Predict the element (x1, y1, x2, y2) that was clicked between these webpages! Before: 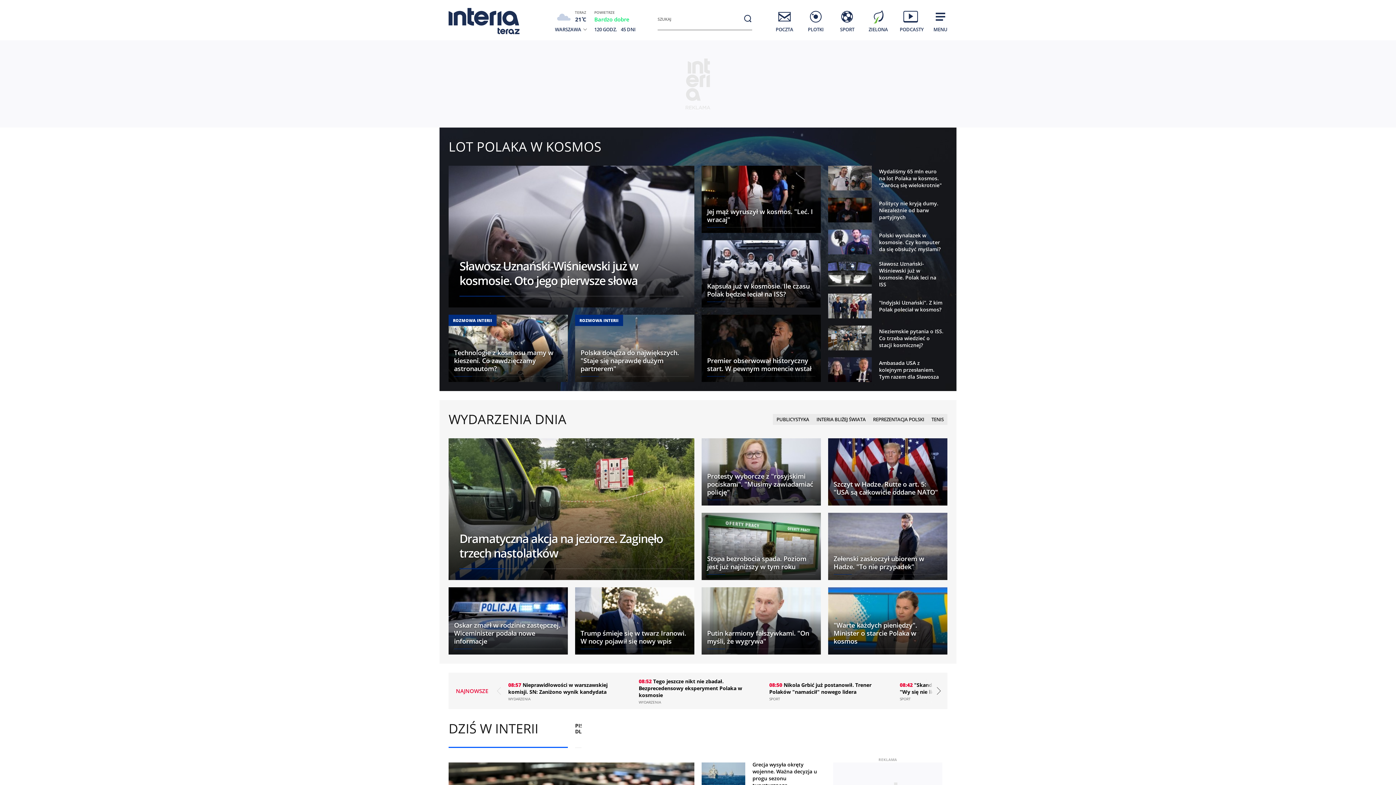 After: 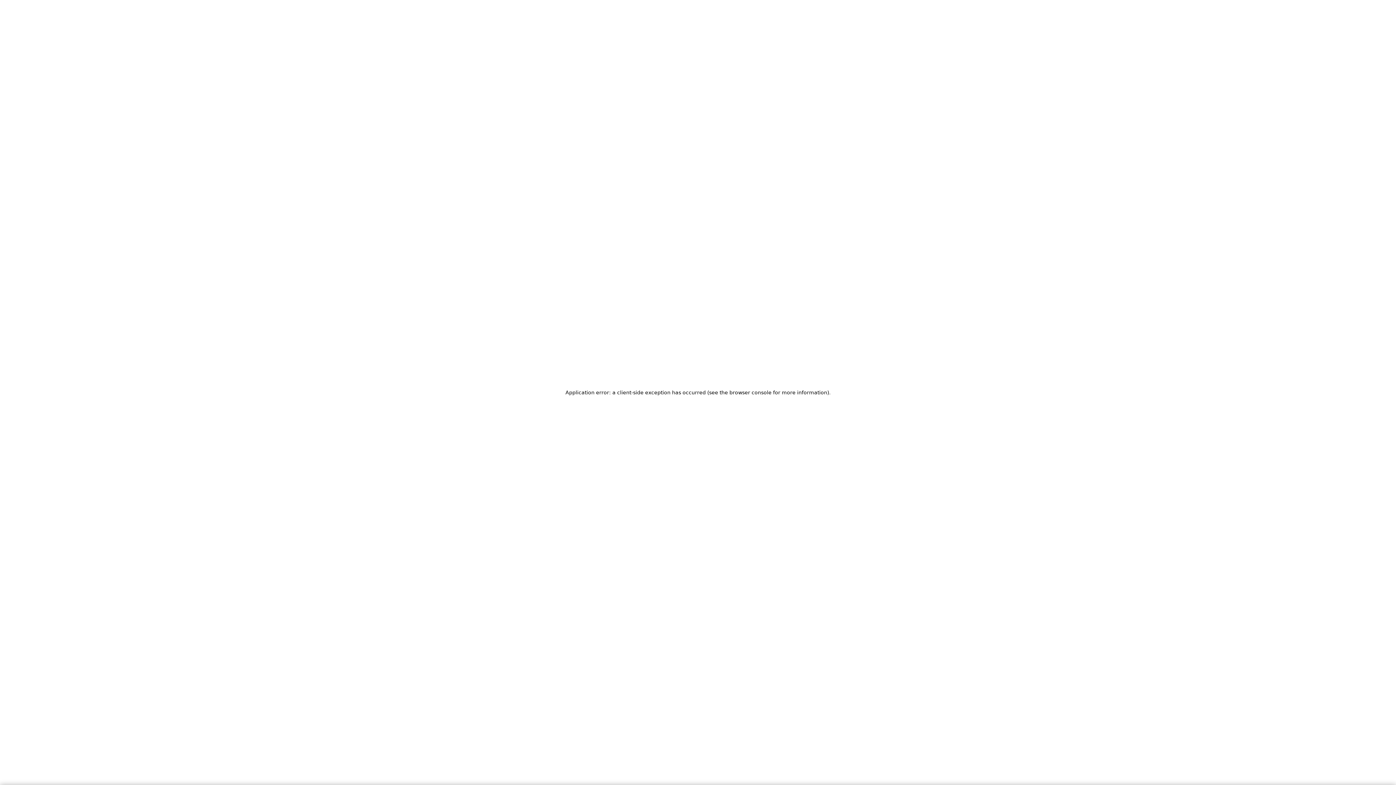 Action: label: Dramatyczna akcja na jeziorze. Zaginęło trzech nastolatków bbox: (448, 438, 694, 580)